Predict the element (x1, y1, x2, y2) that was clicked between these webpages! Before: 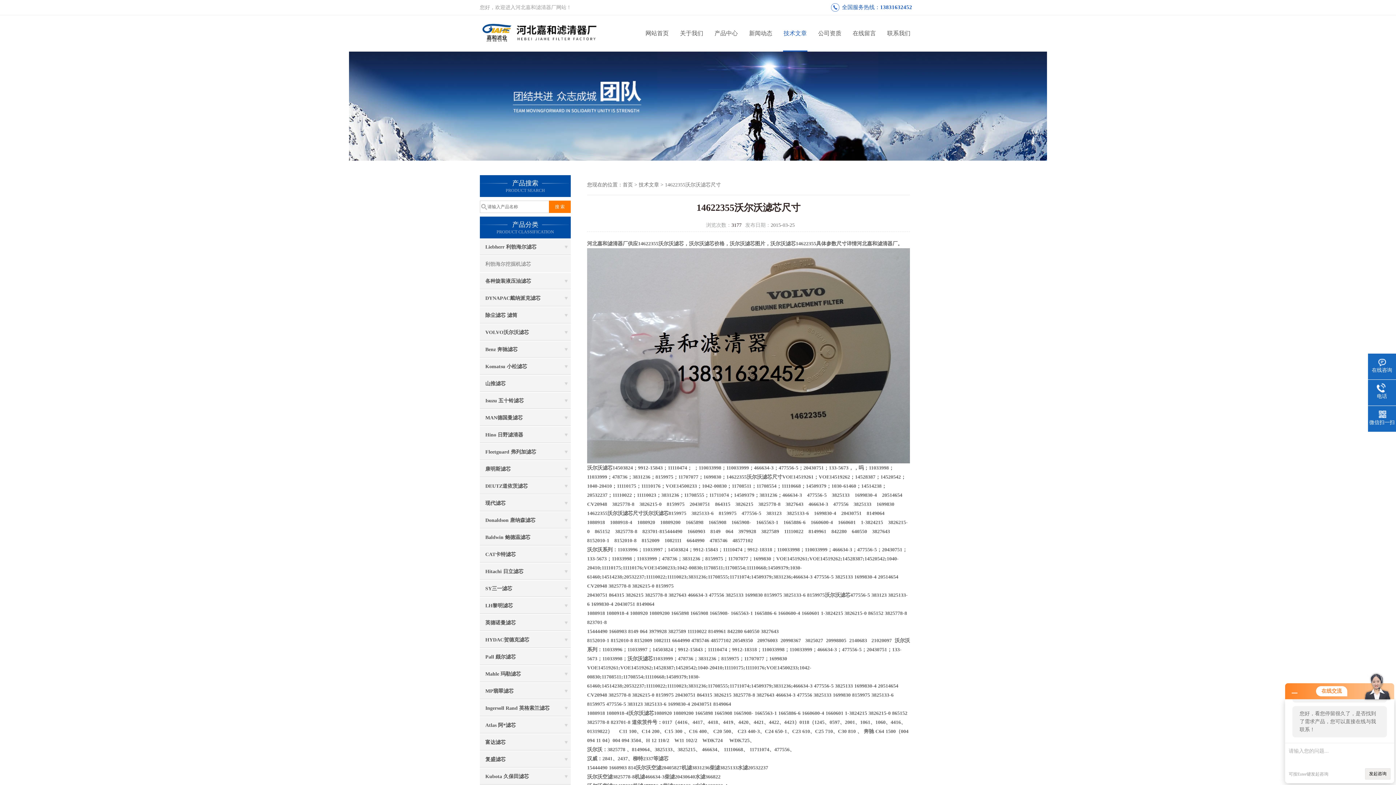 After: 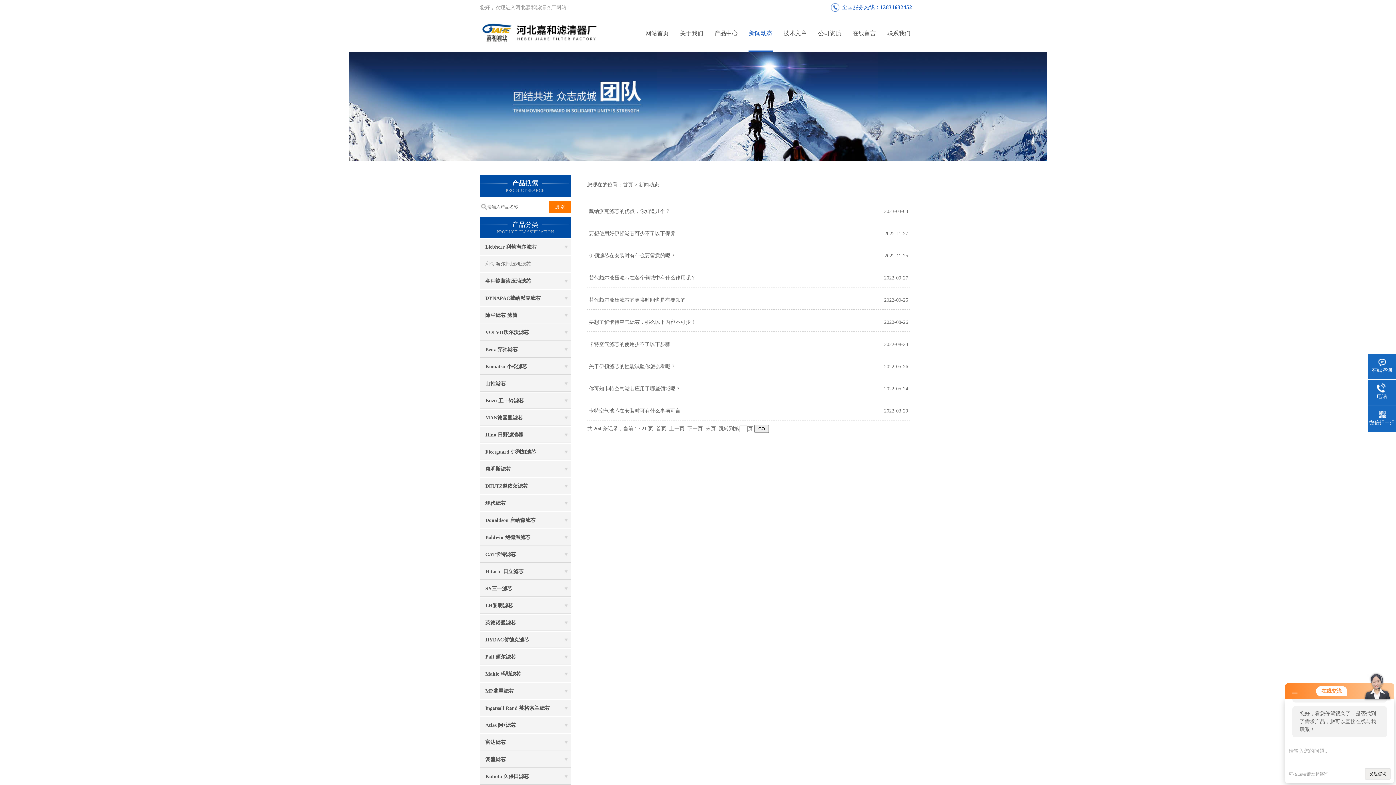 Action: bbox: (743, 15, 778, 51) label: 新闻动态